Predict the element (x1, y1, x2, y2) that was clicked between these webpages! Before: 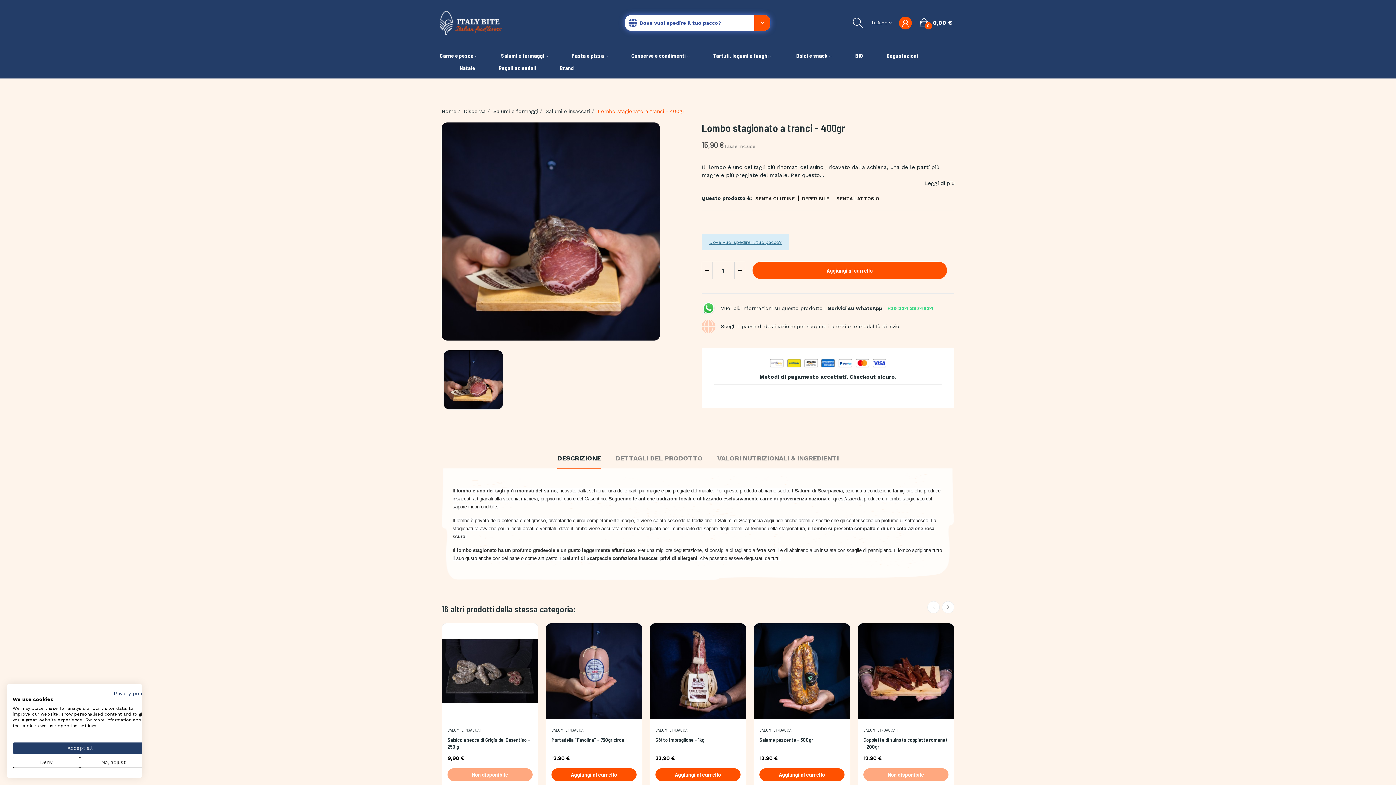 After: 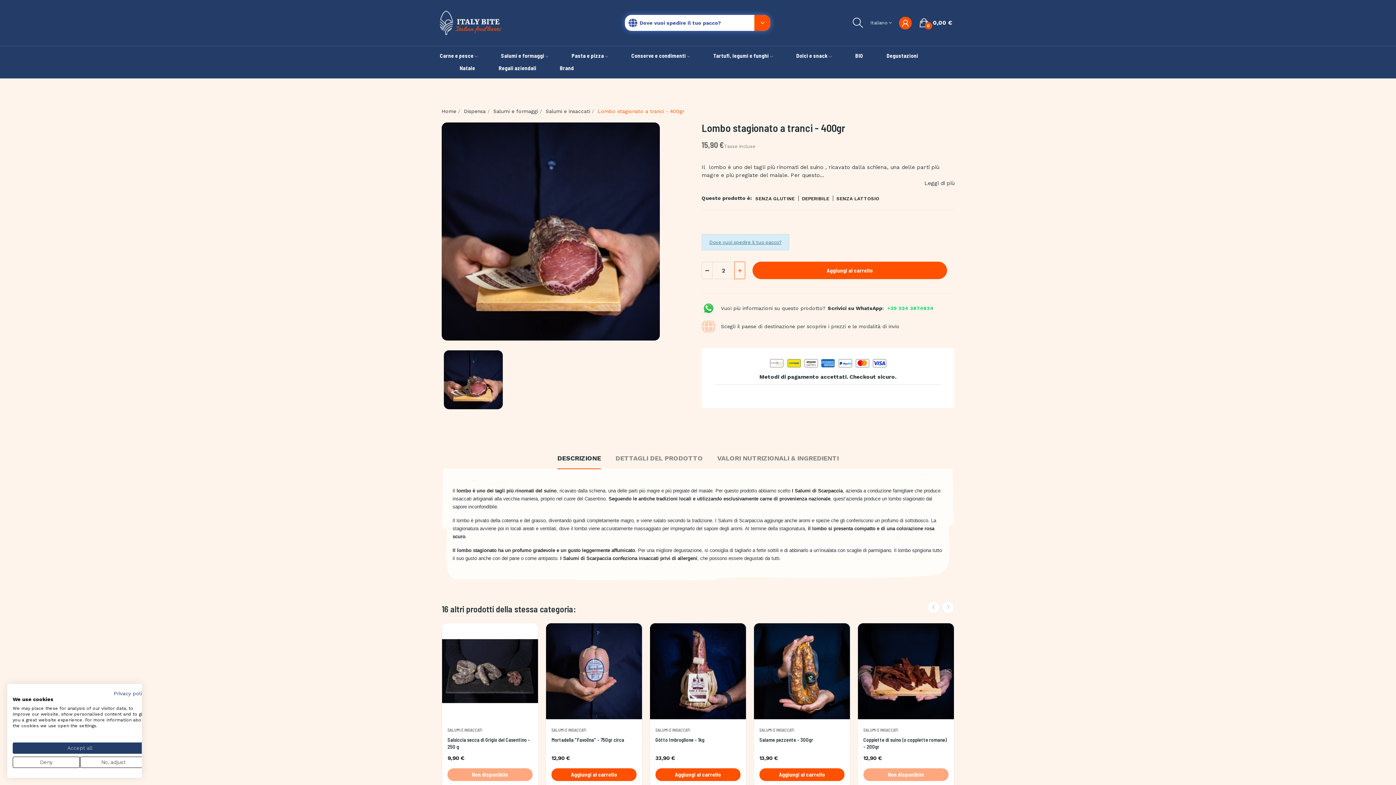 Action: bbox: (734, 261, 745, 279)